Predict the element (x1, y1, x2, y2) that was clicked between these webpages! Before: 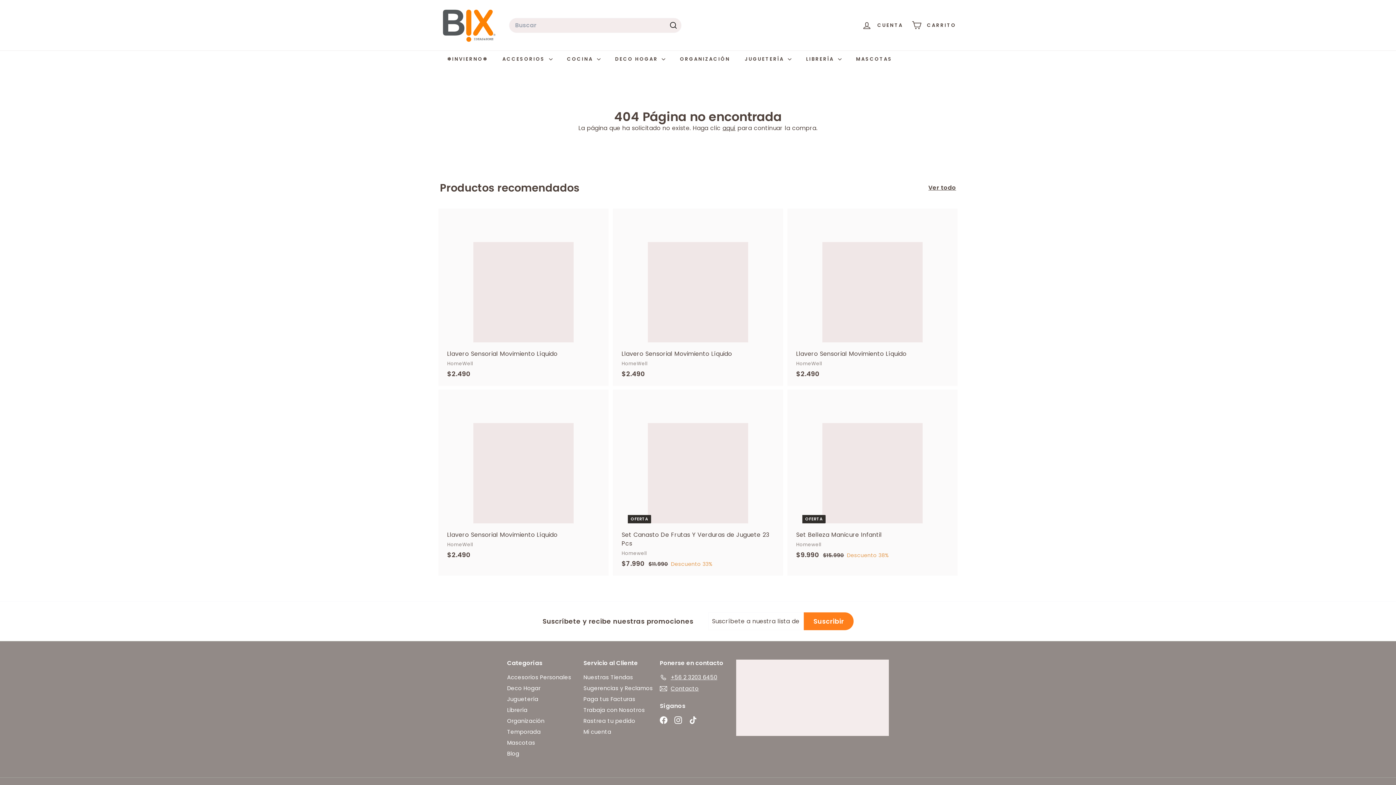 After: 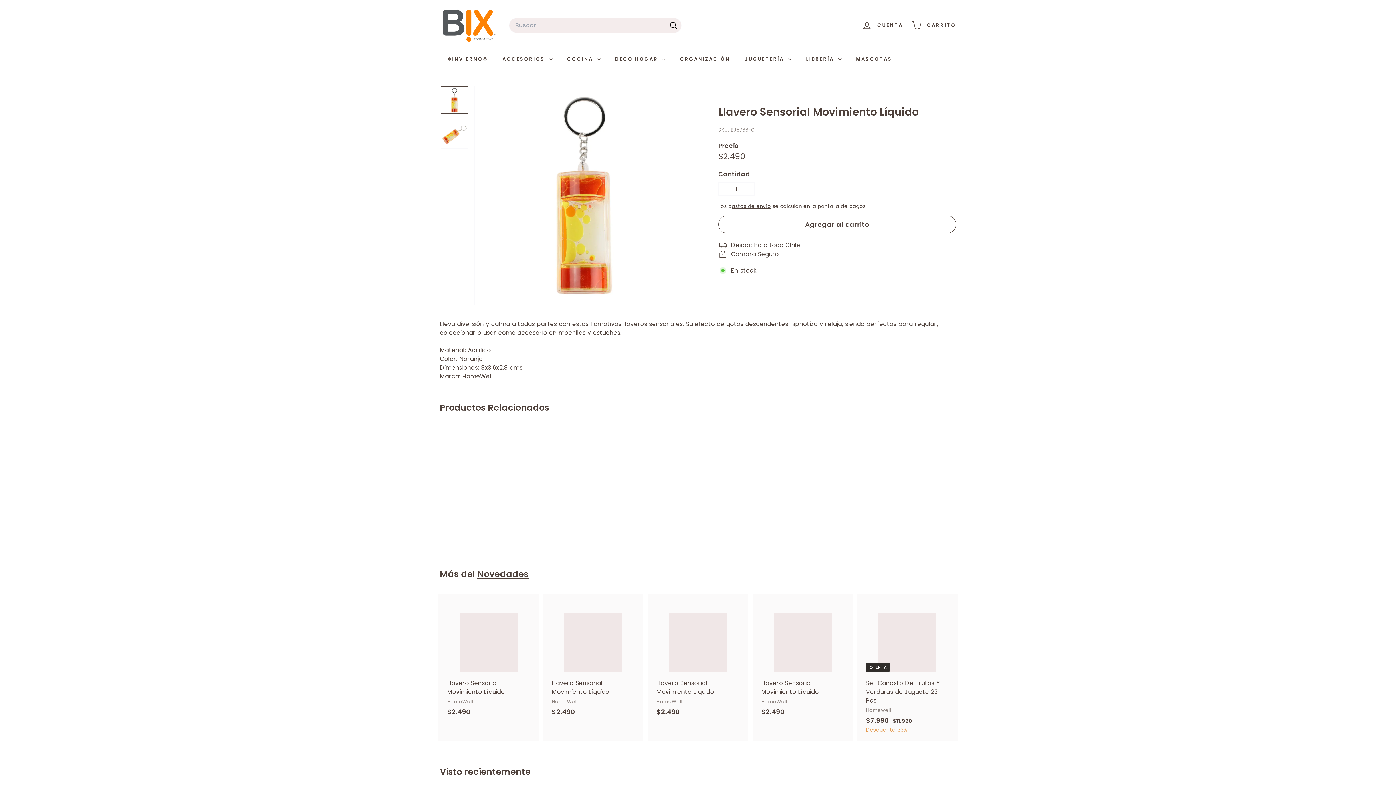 Action: bbox: (440, 389, 607, 567) label: Llavero Sensorial Movimiento Líquido
HomeWell
$2.490
$2.490